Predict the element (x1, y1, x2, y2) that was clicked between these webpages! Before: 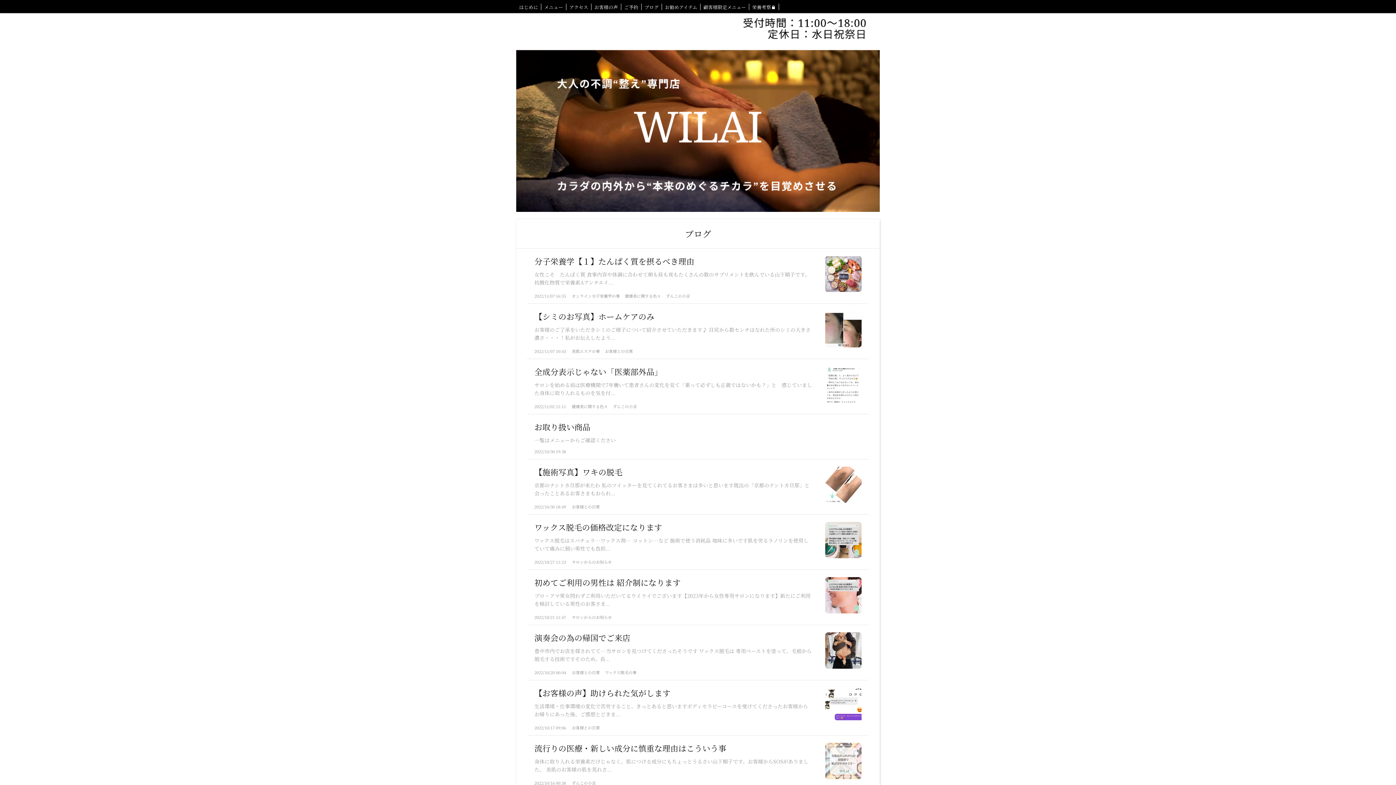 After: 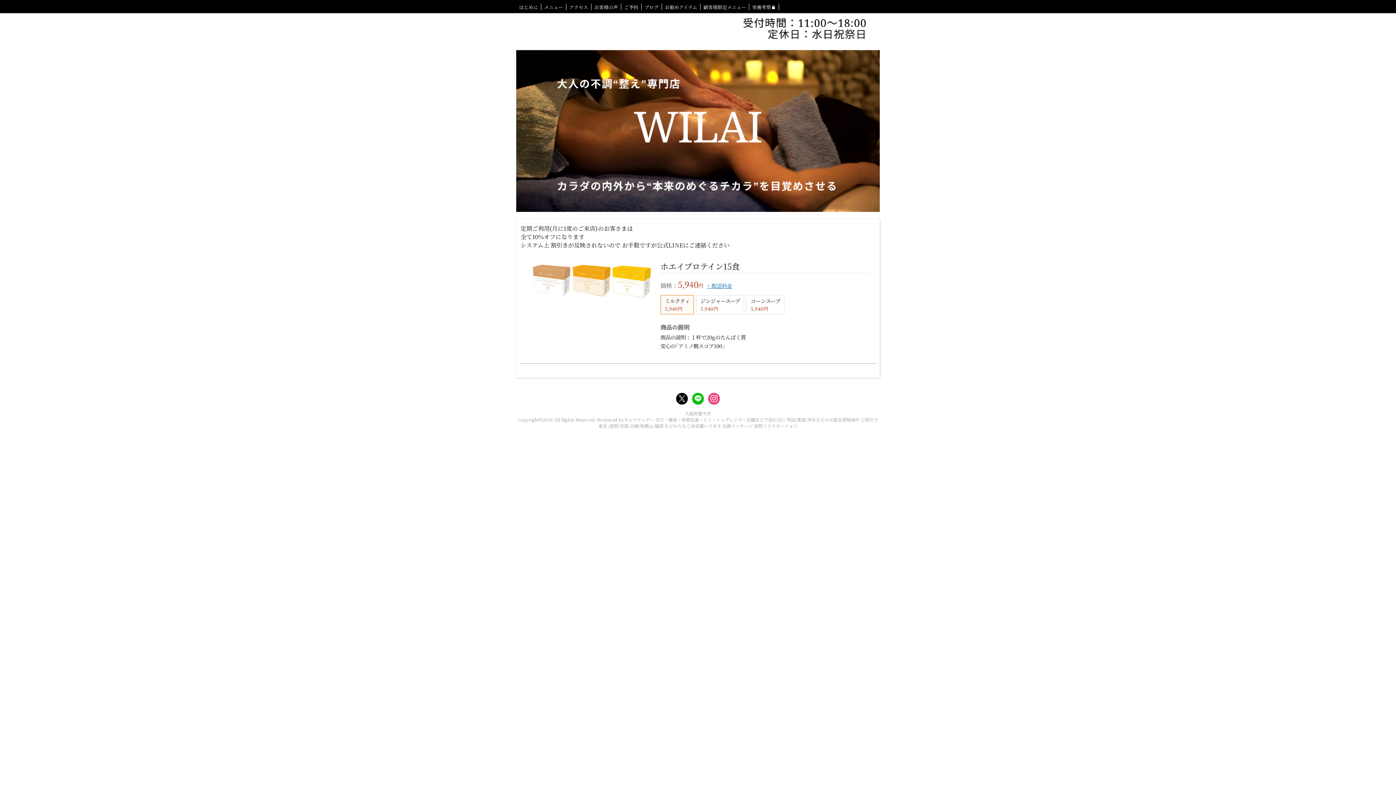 Action: label: お勧めアイテム bbox: (662, 0, 700, 13)